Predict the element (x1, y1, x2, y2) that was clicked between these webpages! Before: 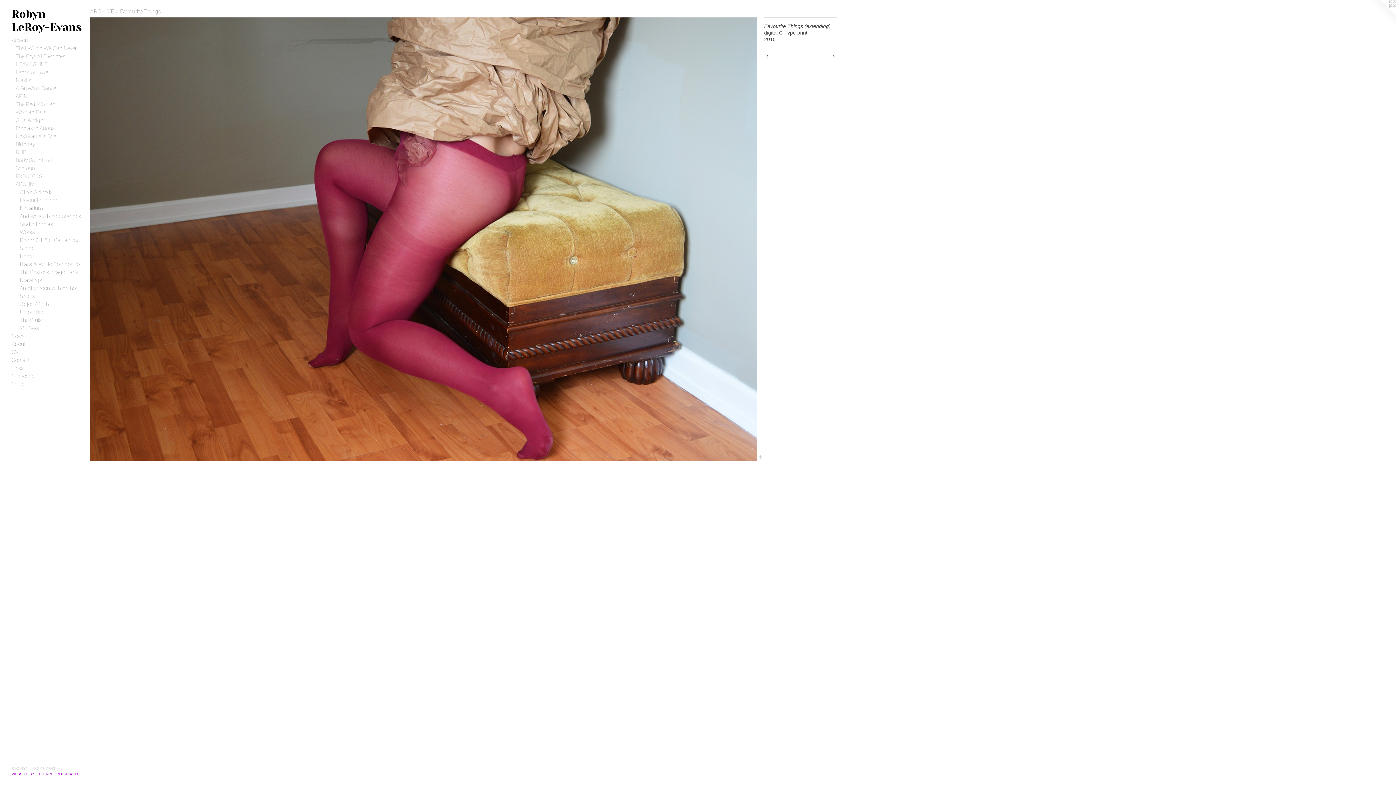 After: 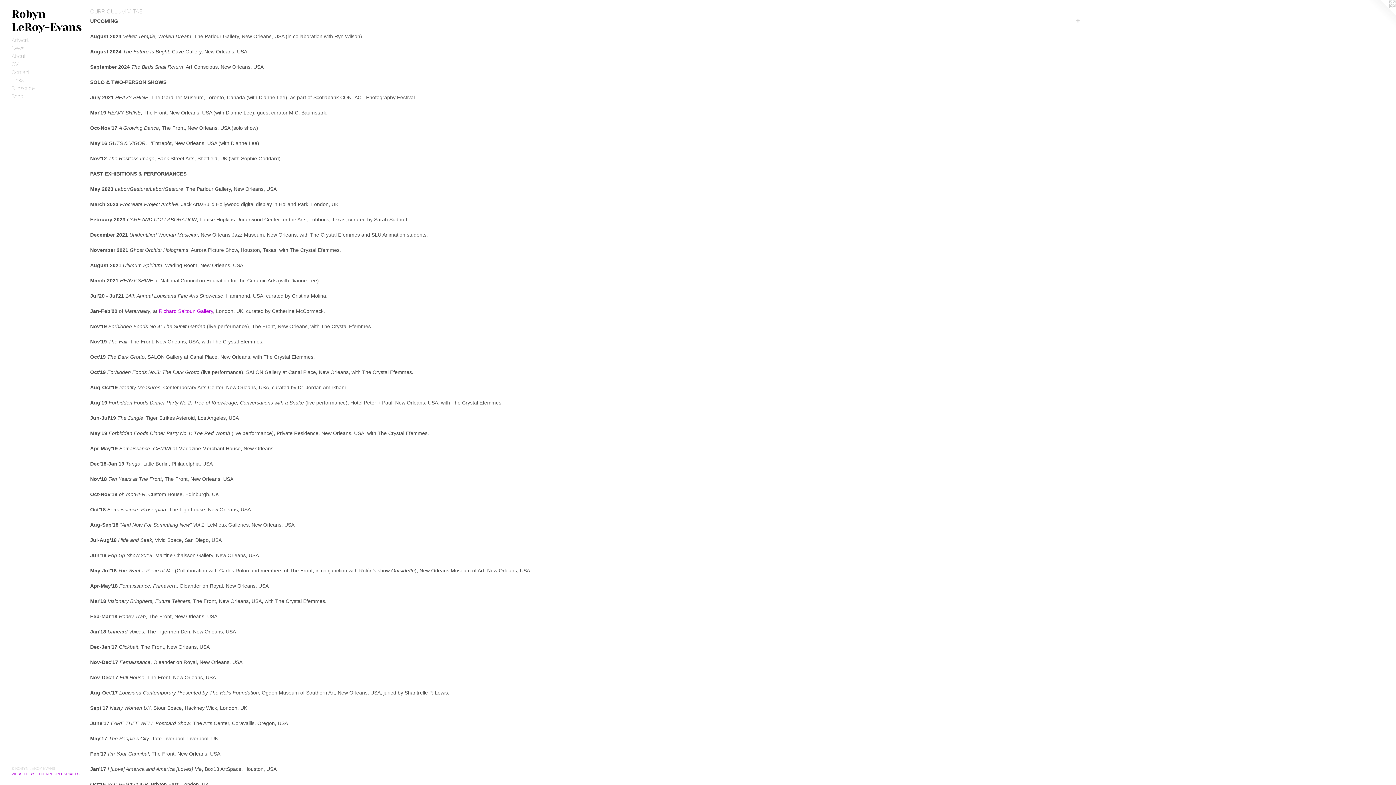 Action: bbox: (11, 348, 84, 356) label: CV